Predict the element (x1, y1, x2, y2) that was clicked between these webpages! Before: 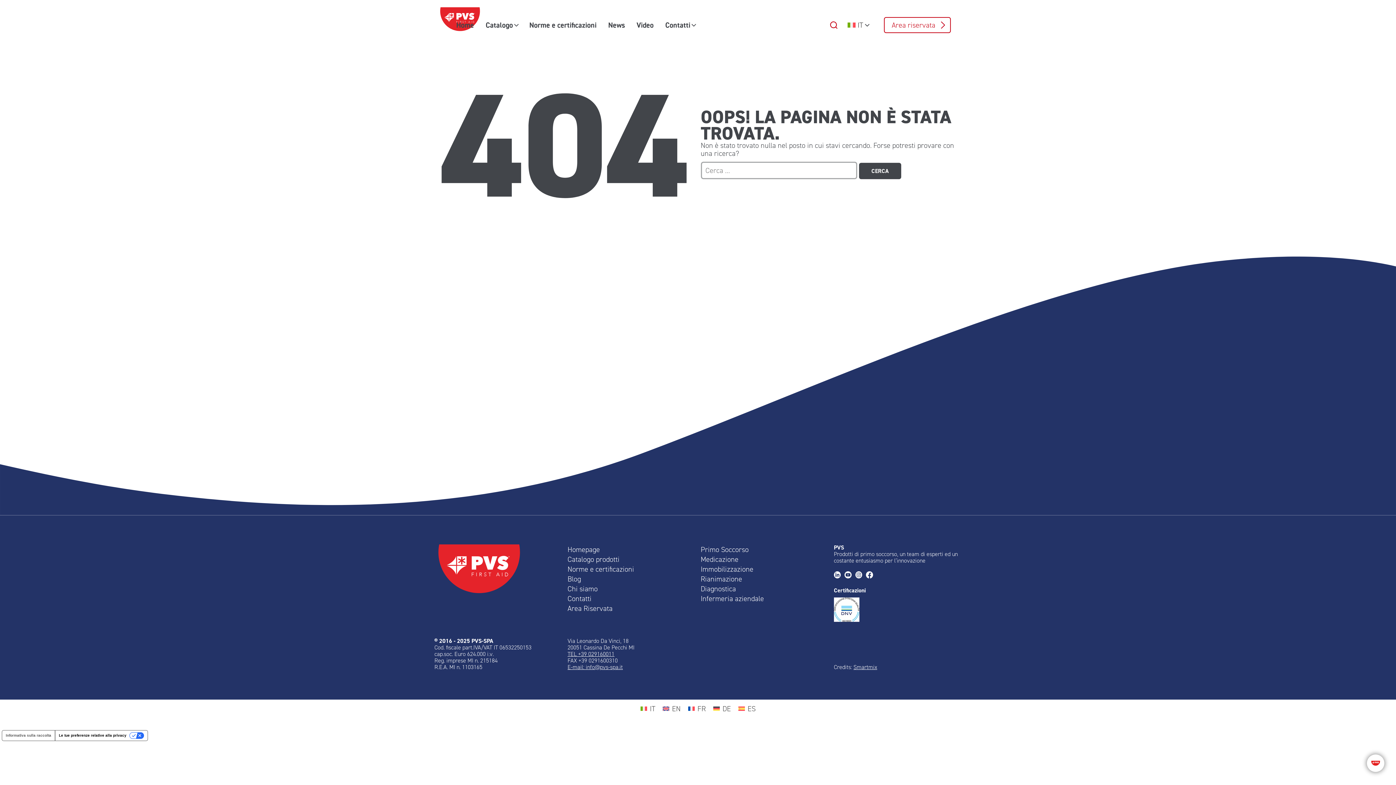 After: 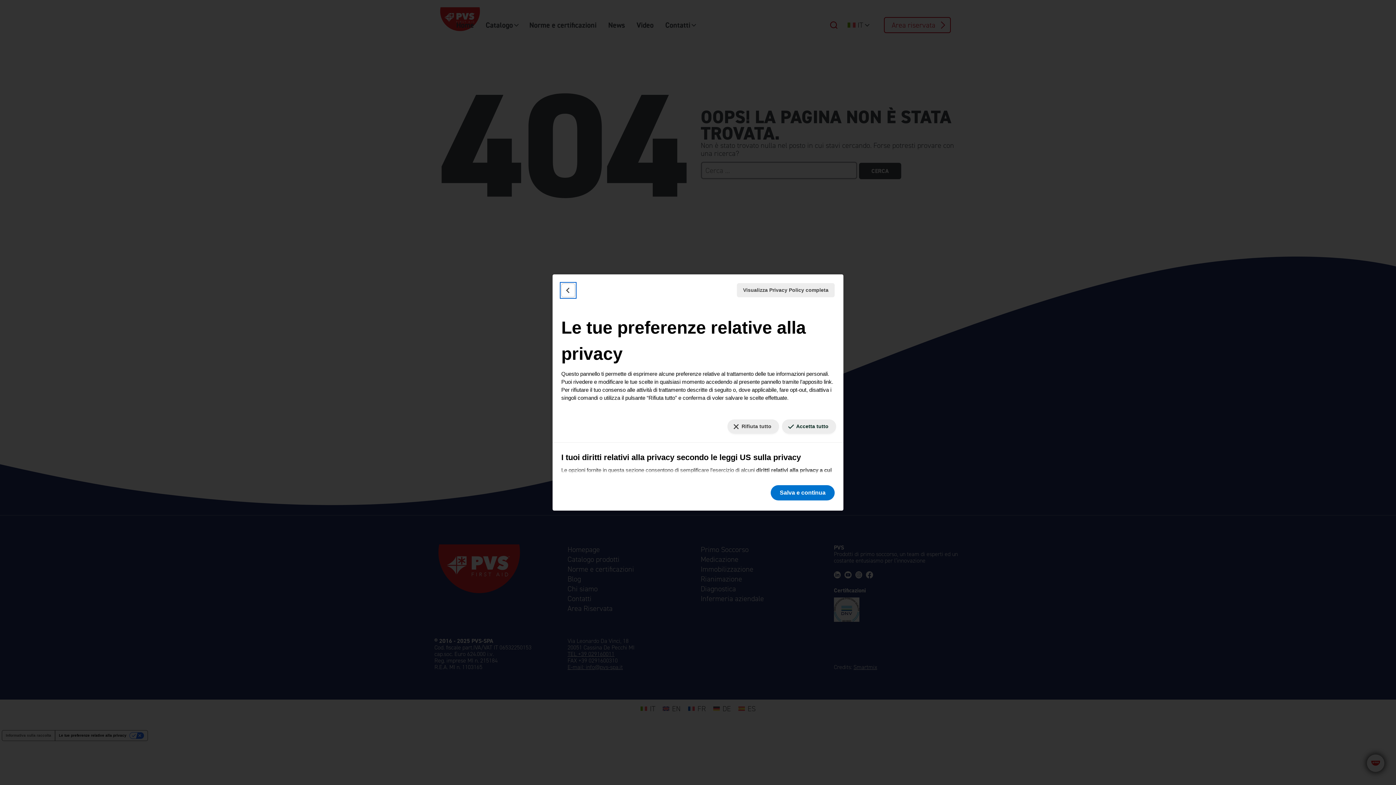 Action: bbox: (54, 730, 147, 740) label: Le tue preferenze relative alla privacy